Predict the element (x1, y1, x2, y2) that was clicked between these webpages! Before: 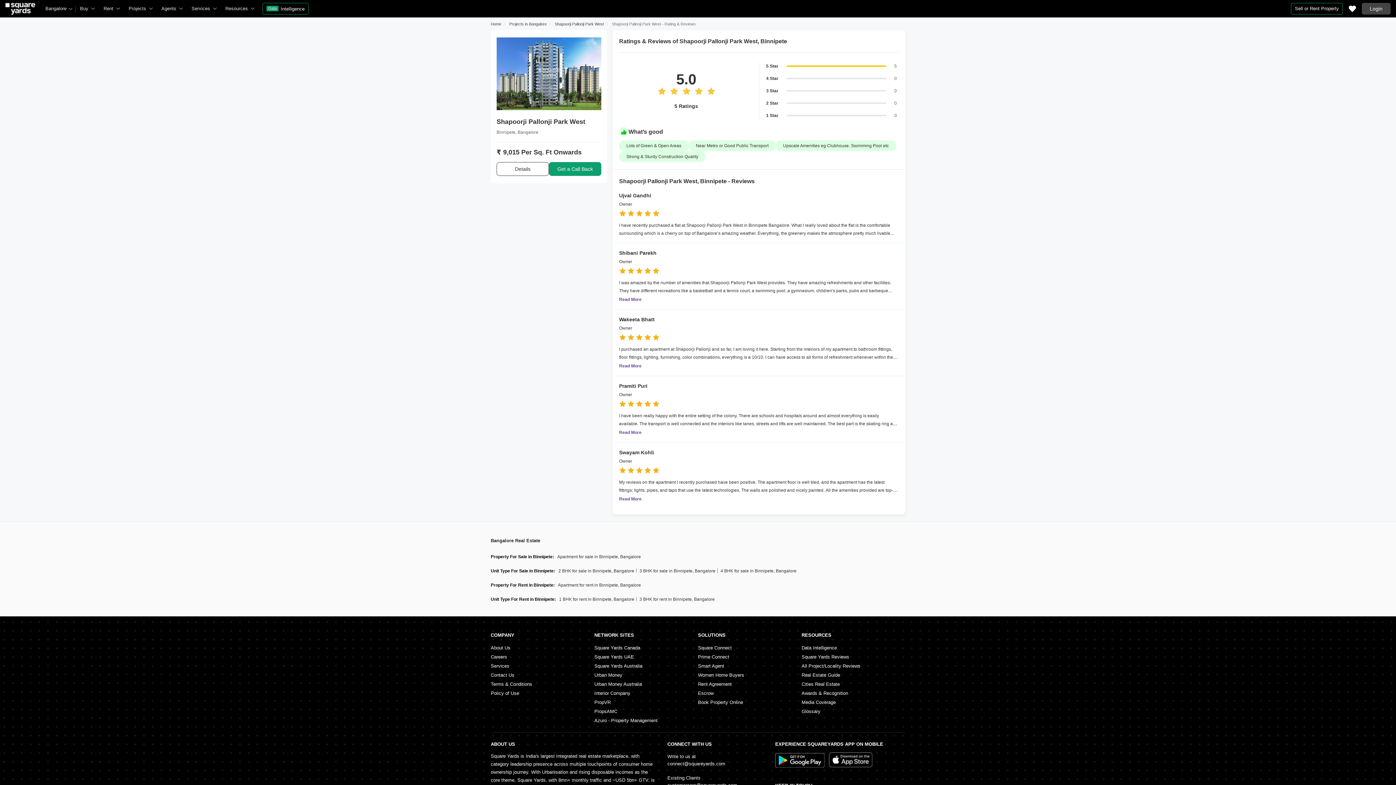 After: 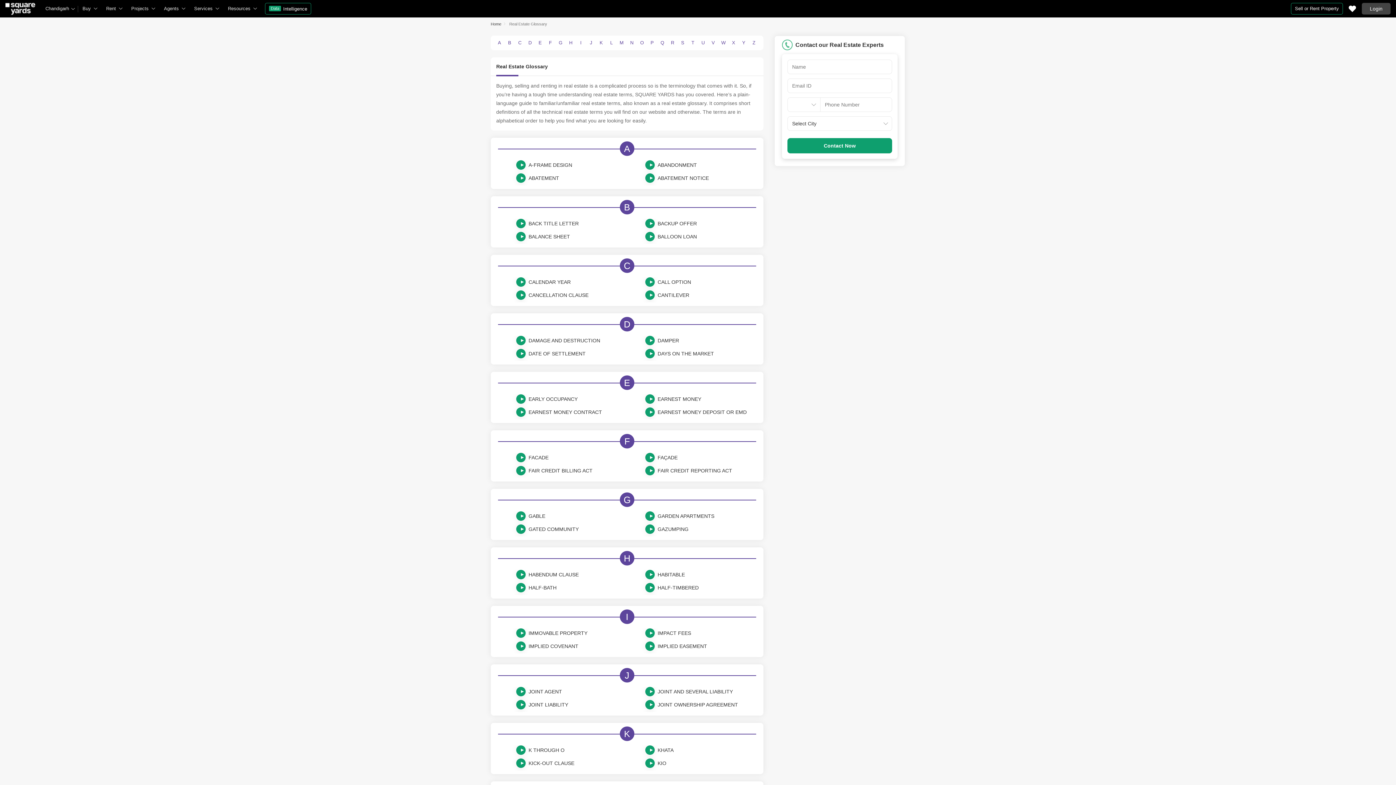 Action: label: Glossary bbox: (801, 708, 820, 716)